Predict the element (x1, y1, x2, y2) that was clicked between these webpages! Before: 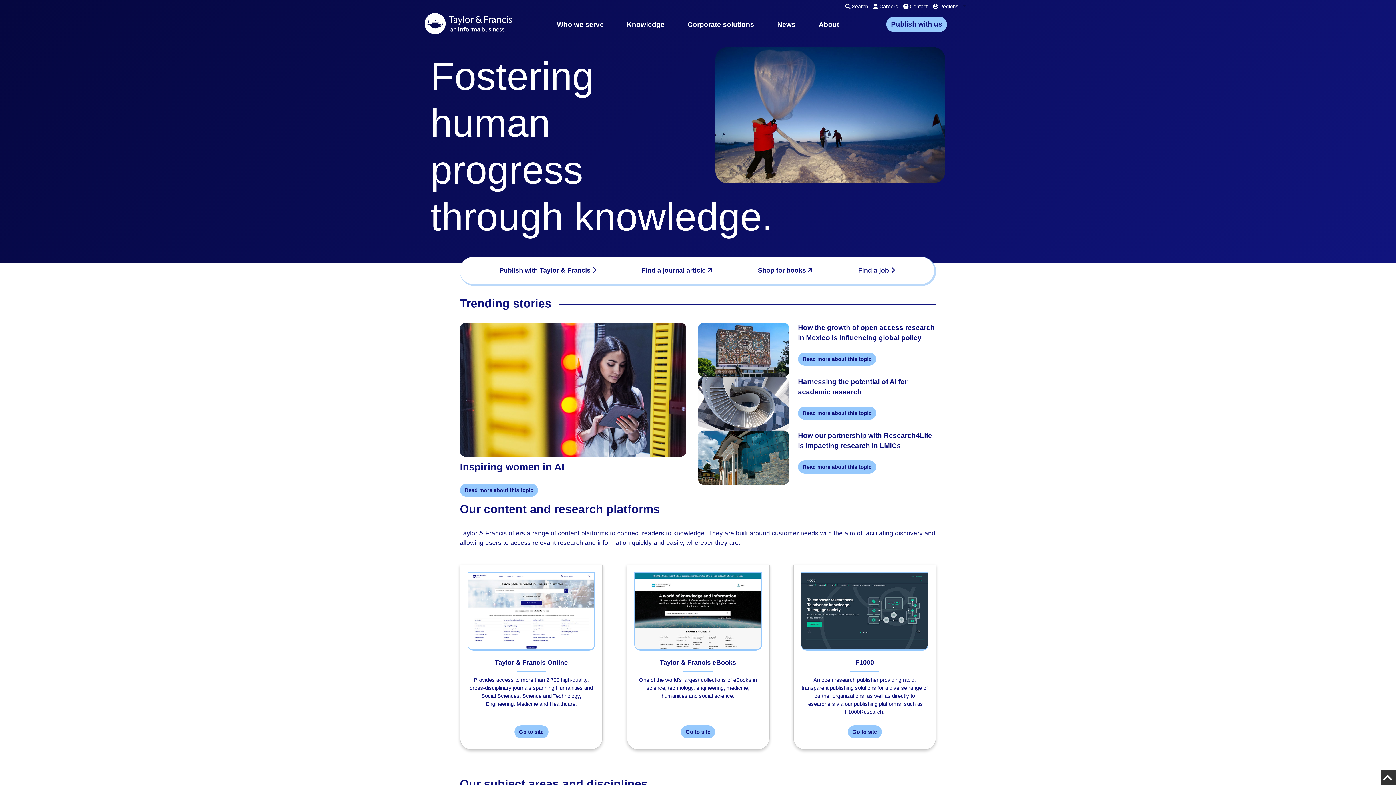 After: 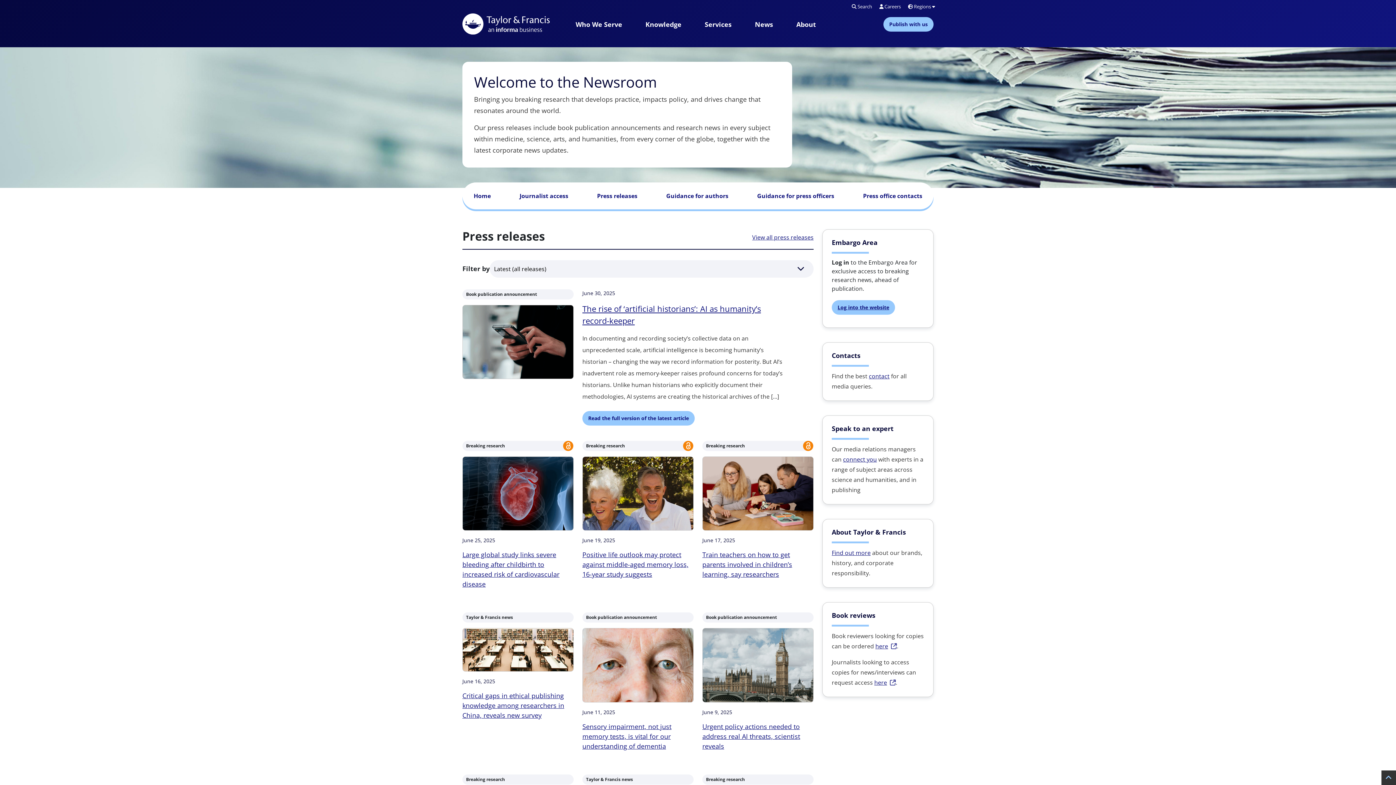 Action: label: News bbox: (777, 17, 795, 31)